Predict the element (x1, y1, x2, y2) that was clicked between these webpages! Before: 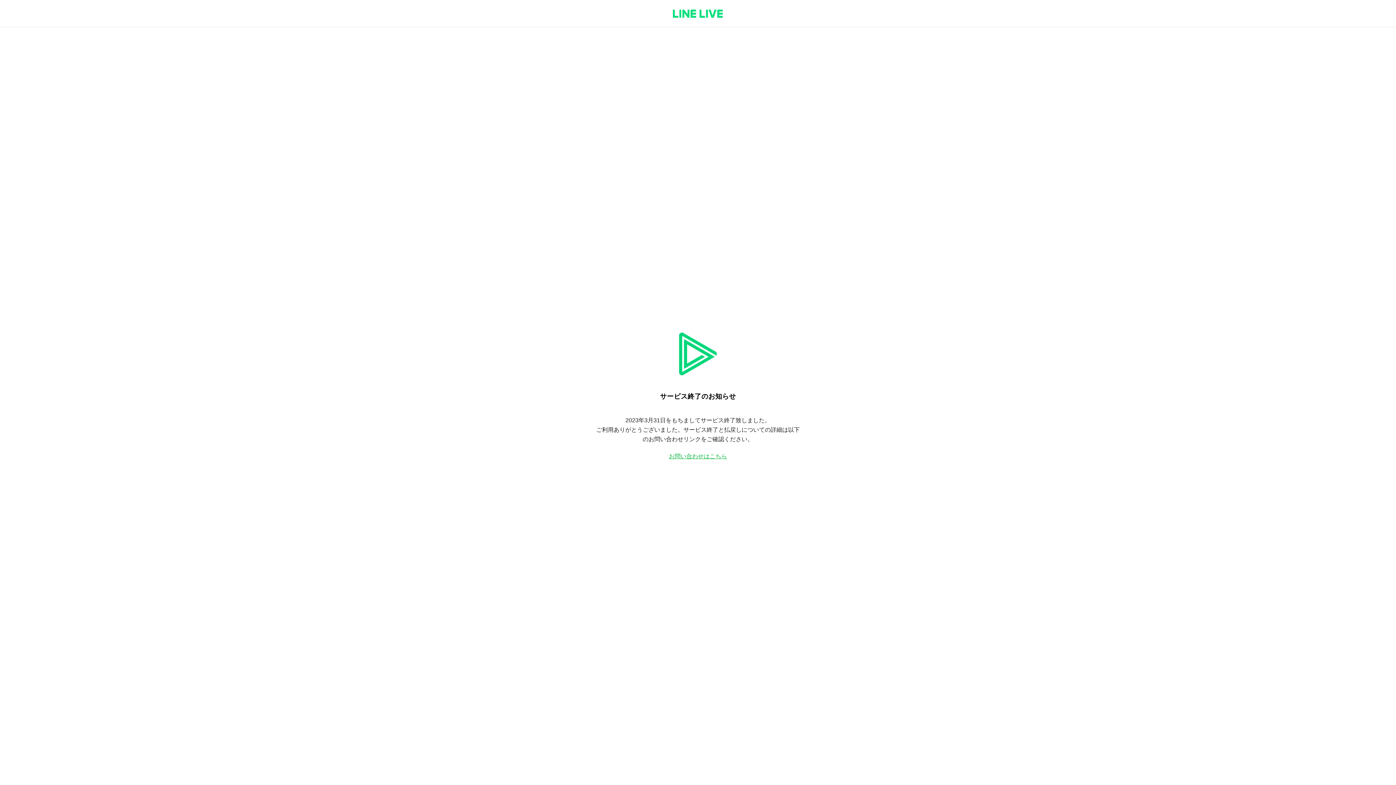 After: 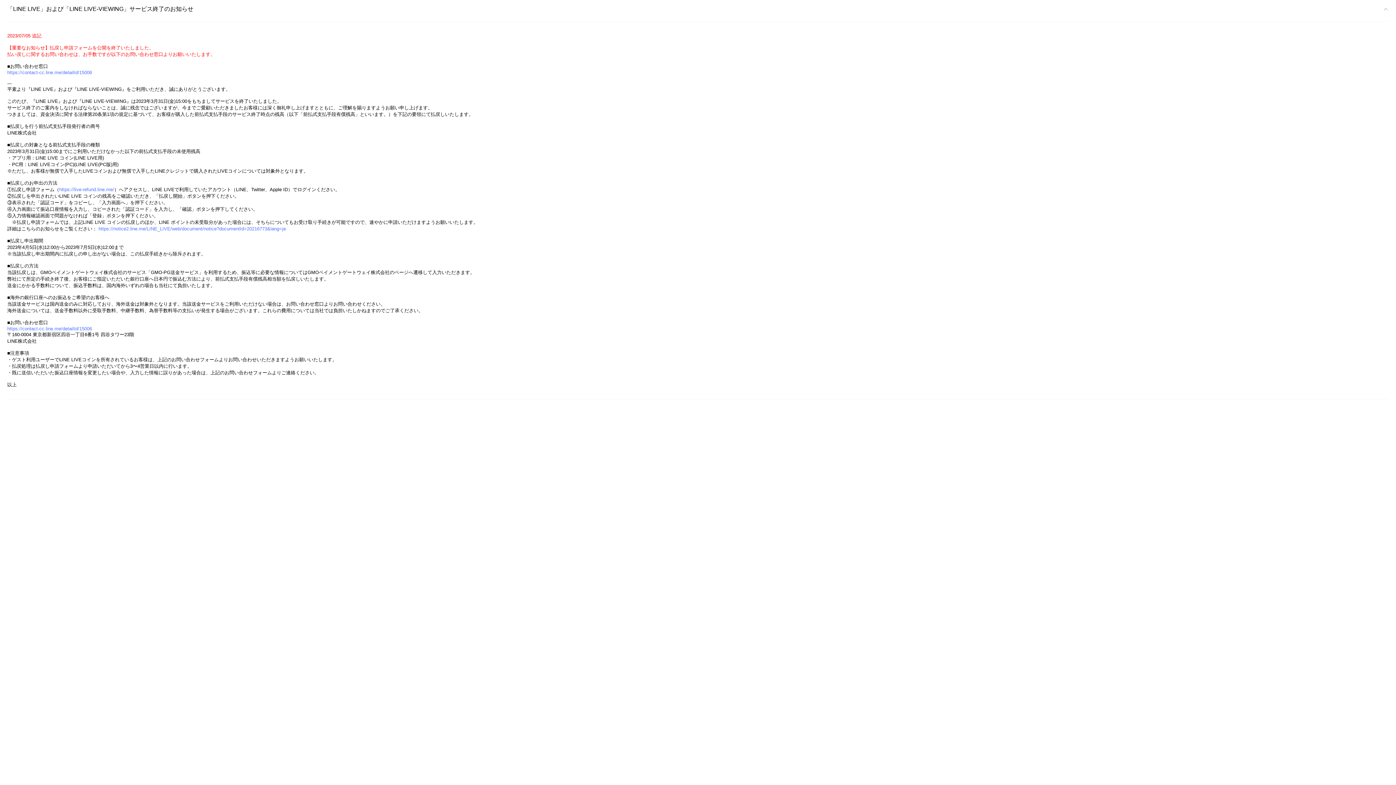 Action: label: お問い合わせはこちら bbox: (669, 453, 727, 459)